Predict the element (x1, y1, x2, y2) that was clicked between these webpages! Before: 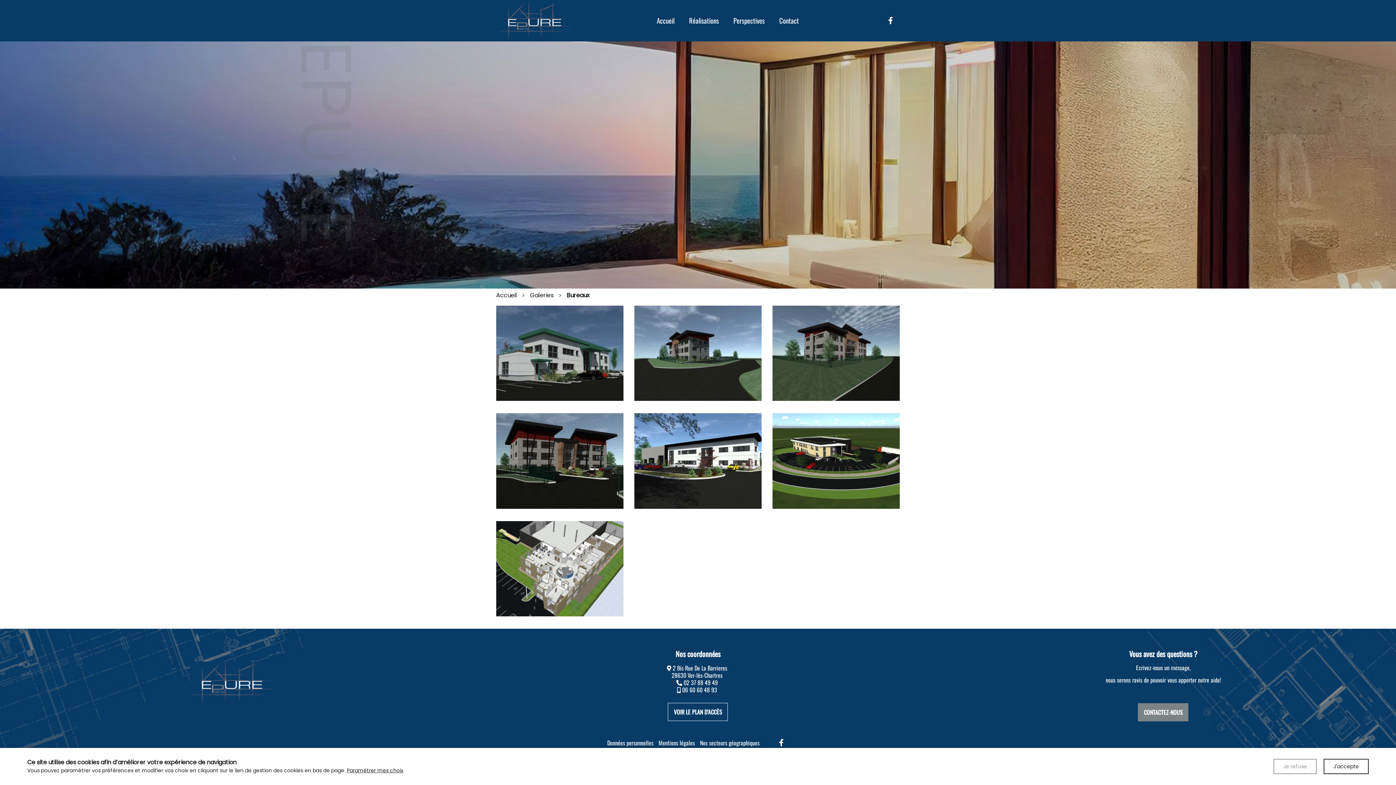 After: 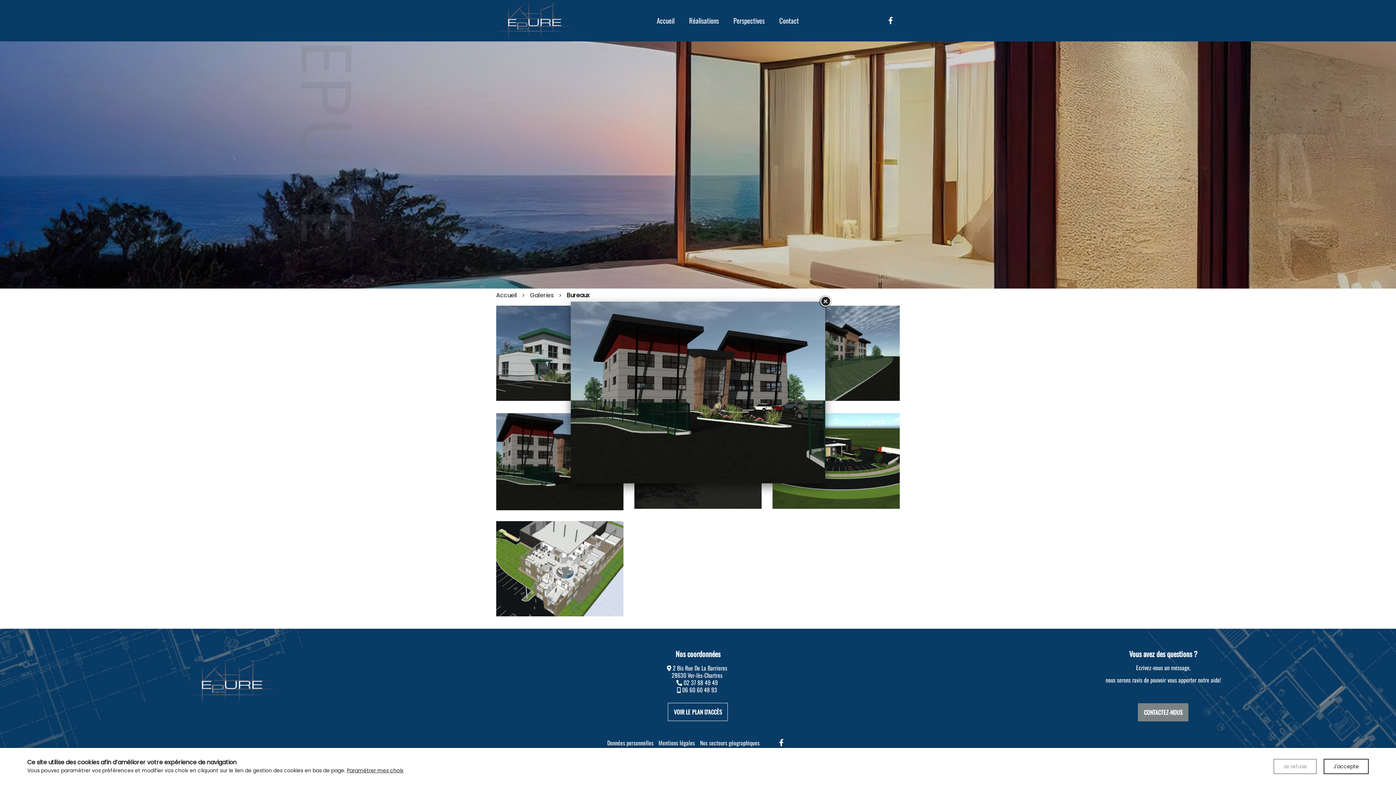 Action: bbox: (496, 502, 623, 511)